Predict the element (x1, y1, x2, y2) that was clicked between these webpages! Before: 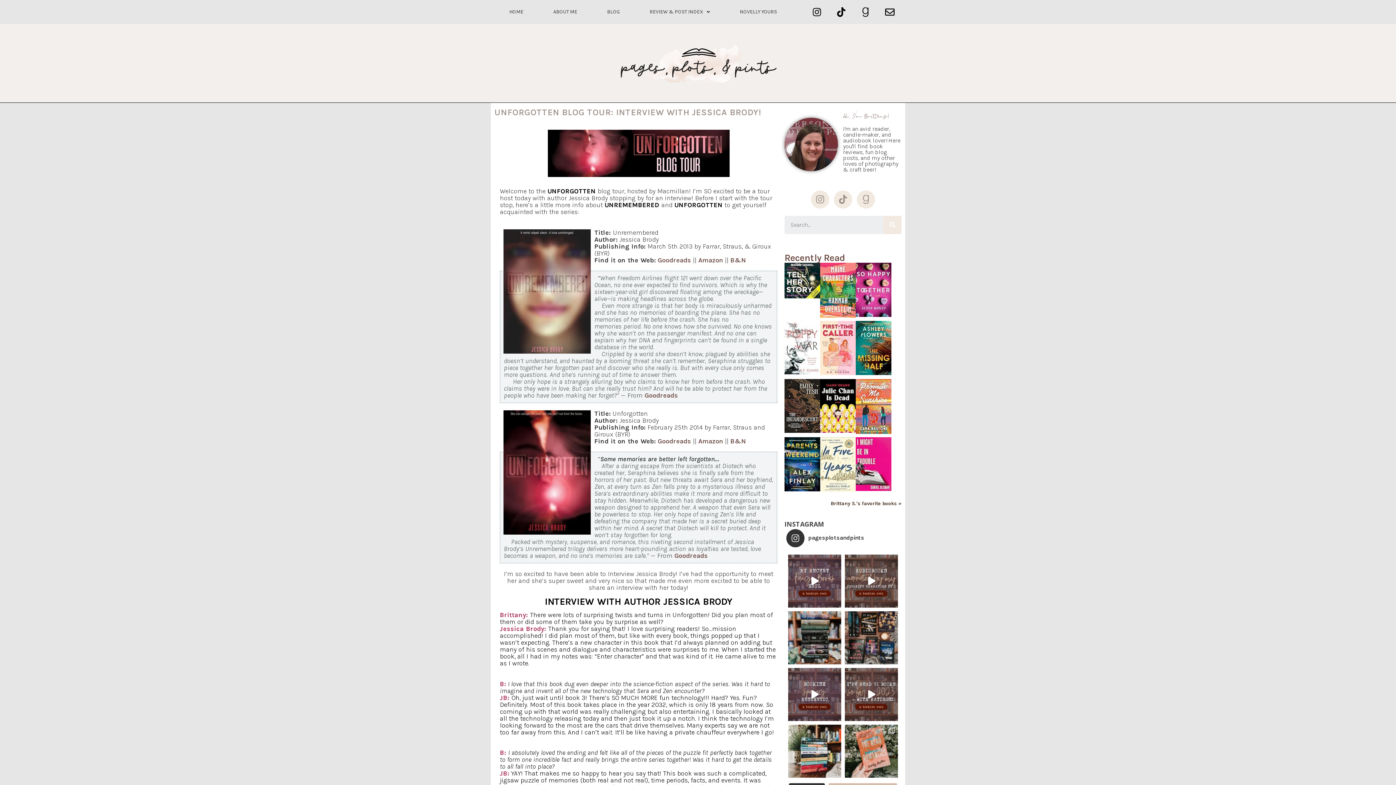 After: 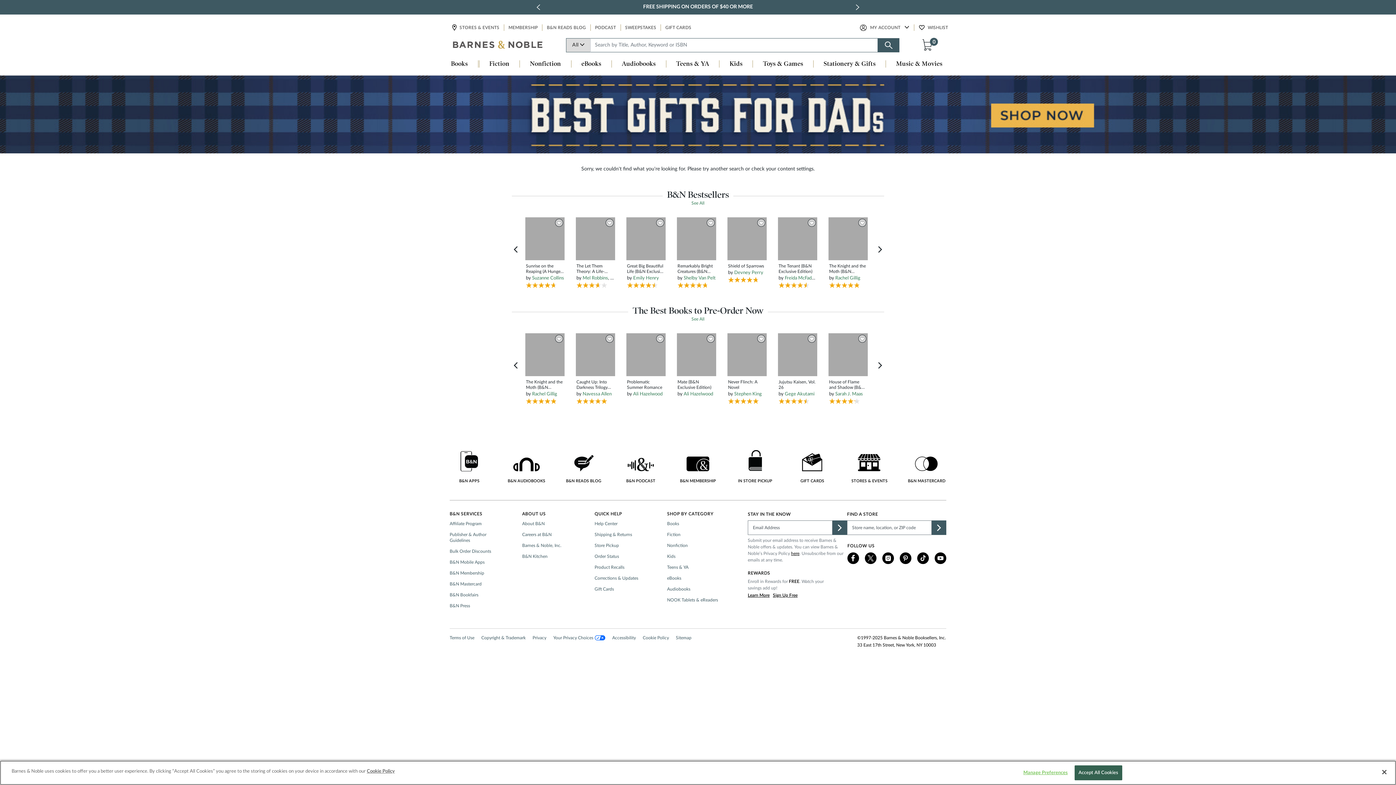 Action: label: B&N bbox: (730, 256, 746, 264)